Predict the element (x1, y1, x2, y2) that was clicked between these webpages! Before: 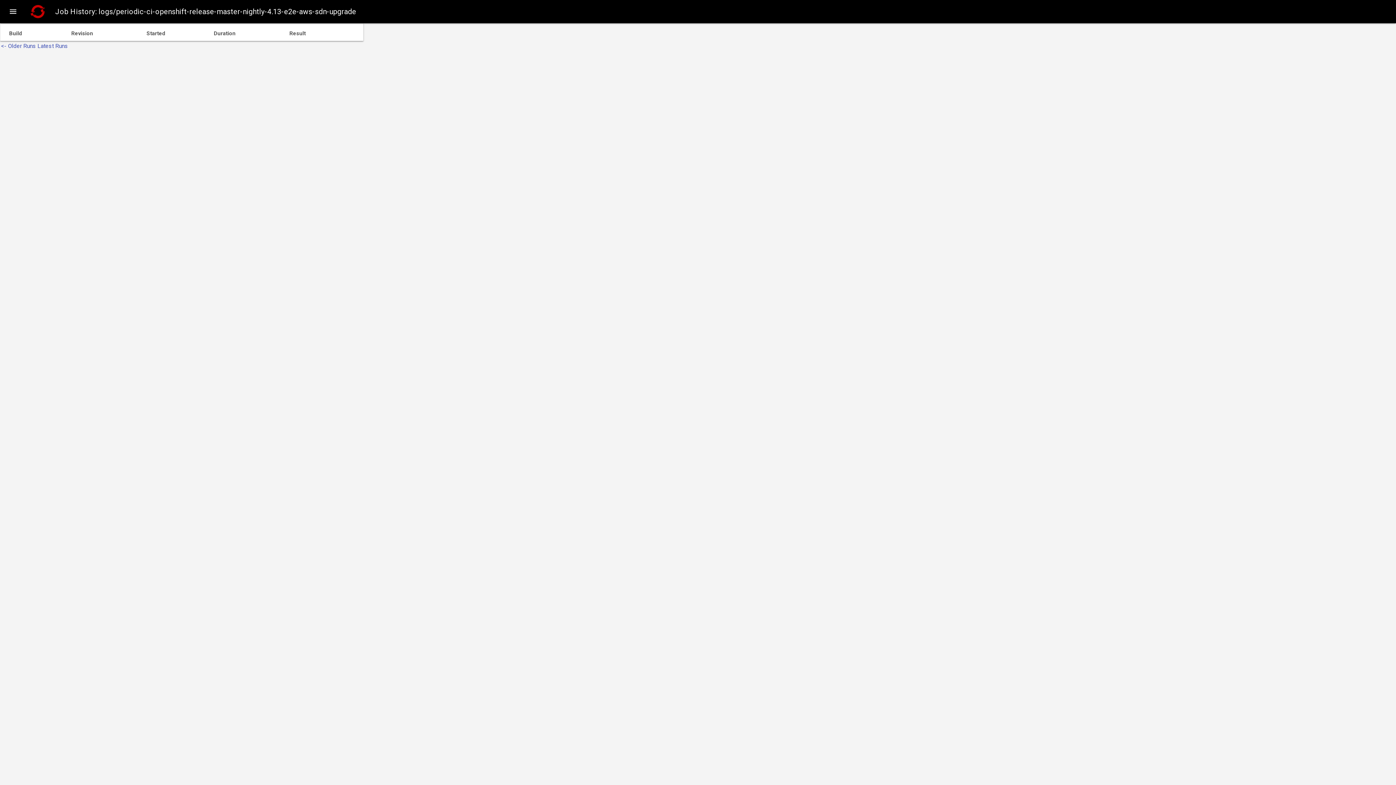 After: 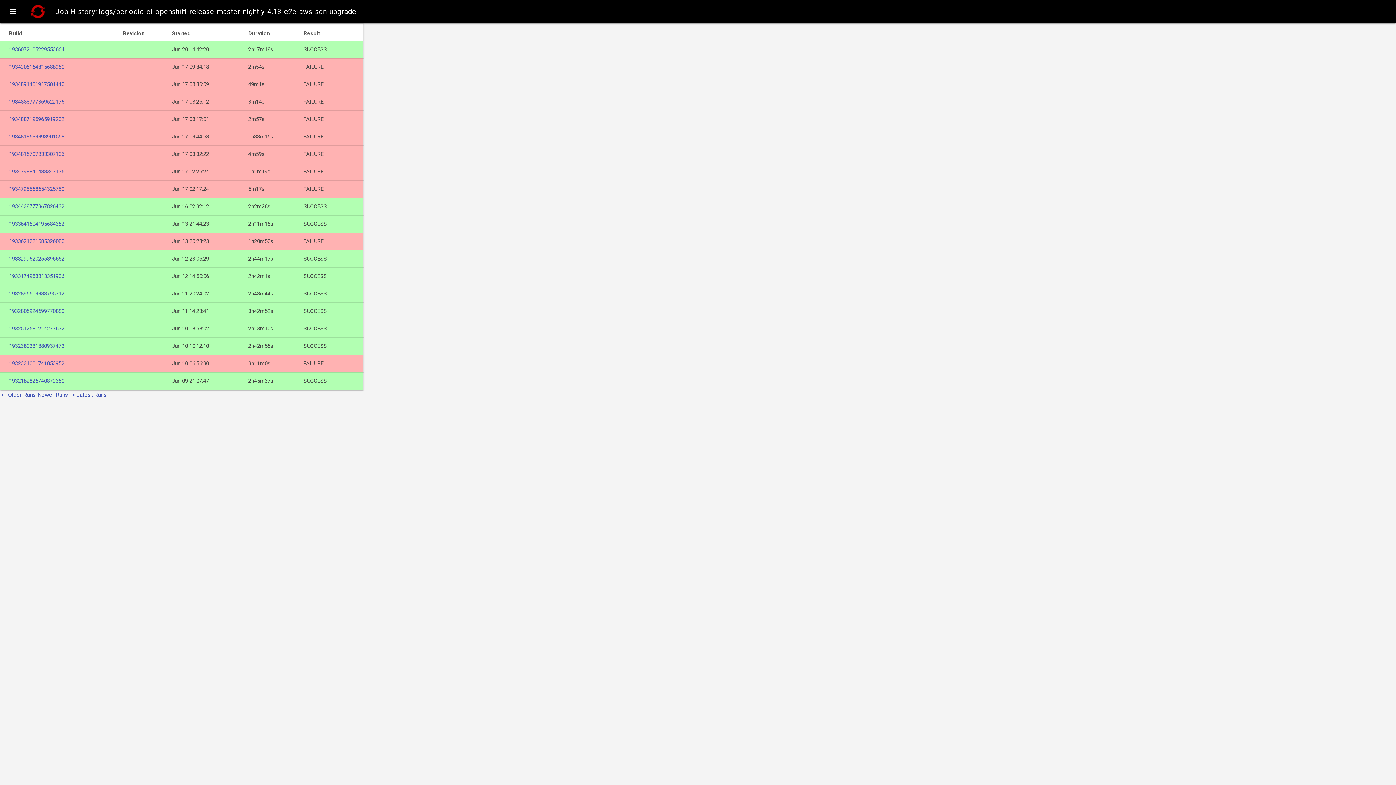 Action: bbox: (1, 42, 36, 49) label: <- Older Runs